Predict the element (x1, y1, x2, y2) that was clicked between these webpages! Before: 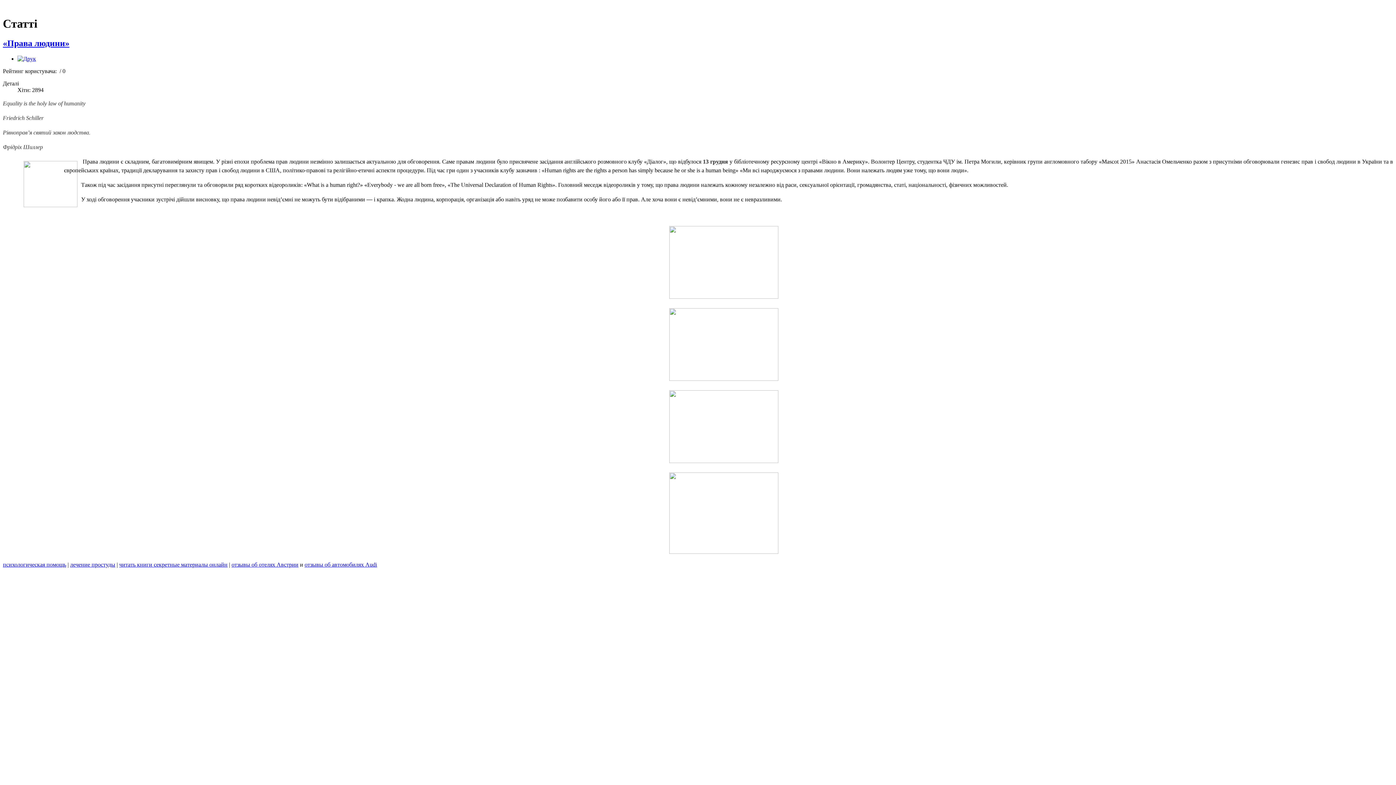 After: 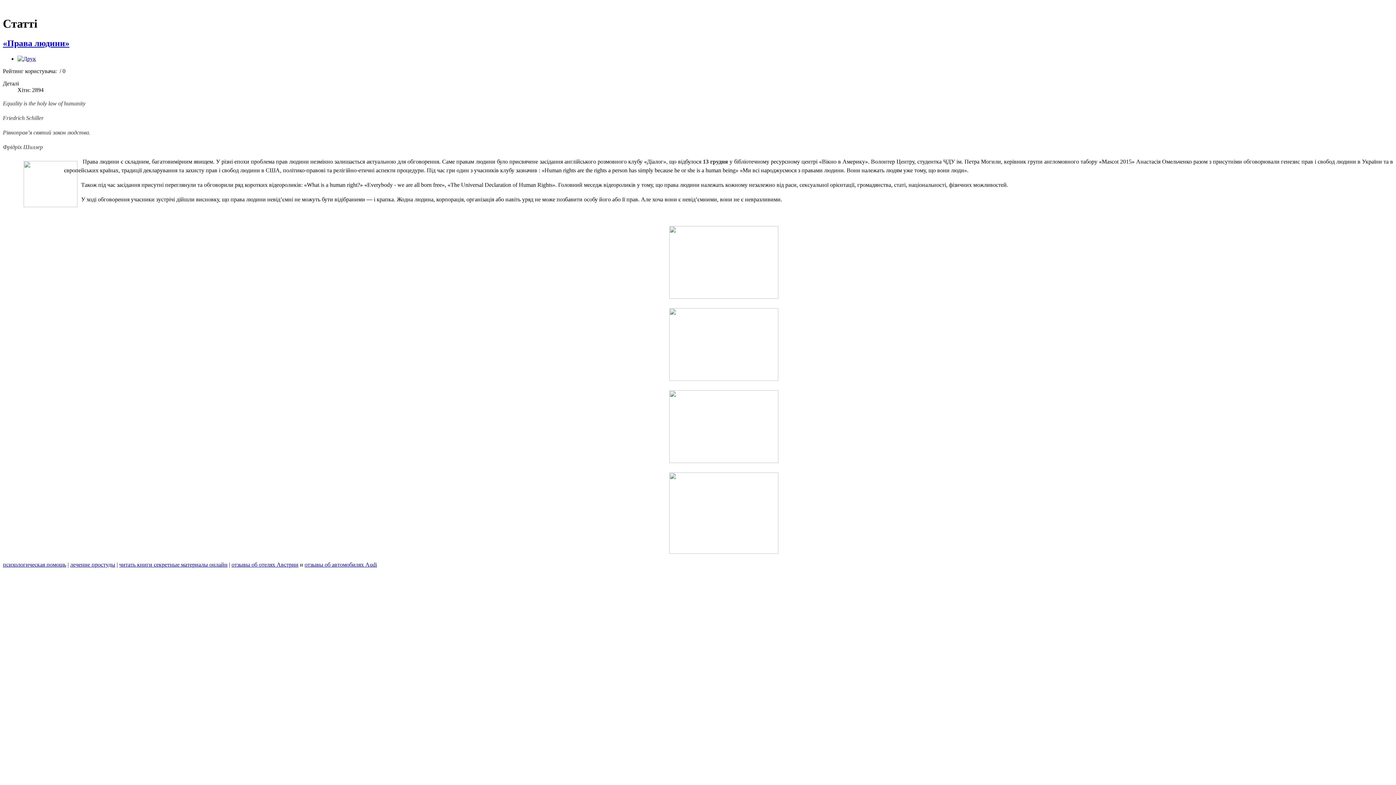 Action: label: читать книги секретные материалы онлайн bbox: (119, 561, 227, 567)